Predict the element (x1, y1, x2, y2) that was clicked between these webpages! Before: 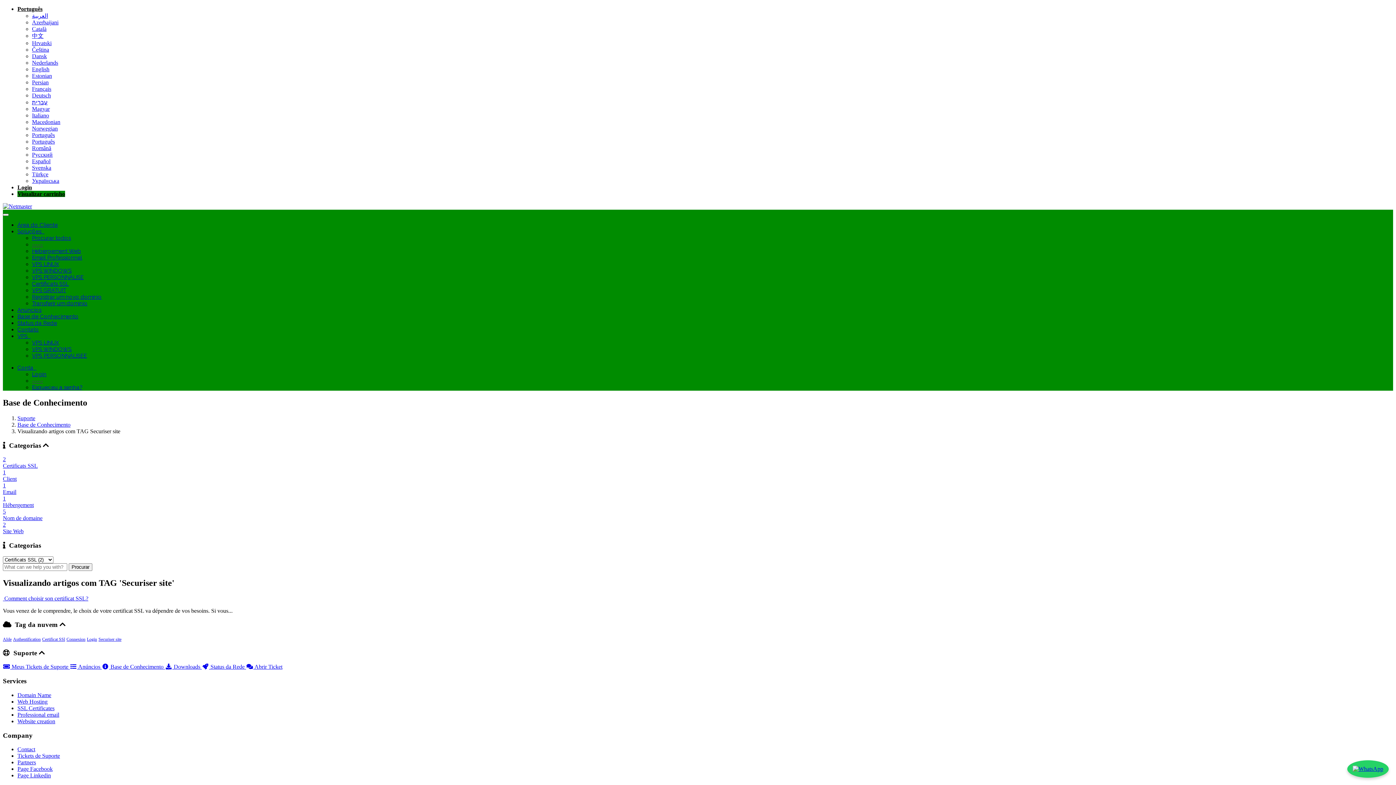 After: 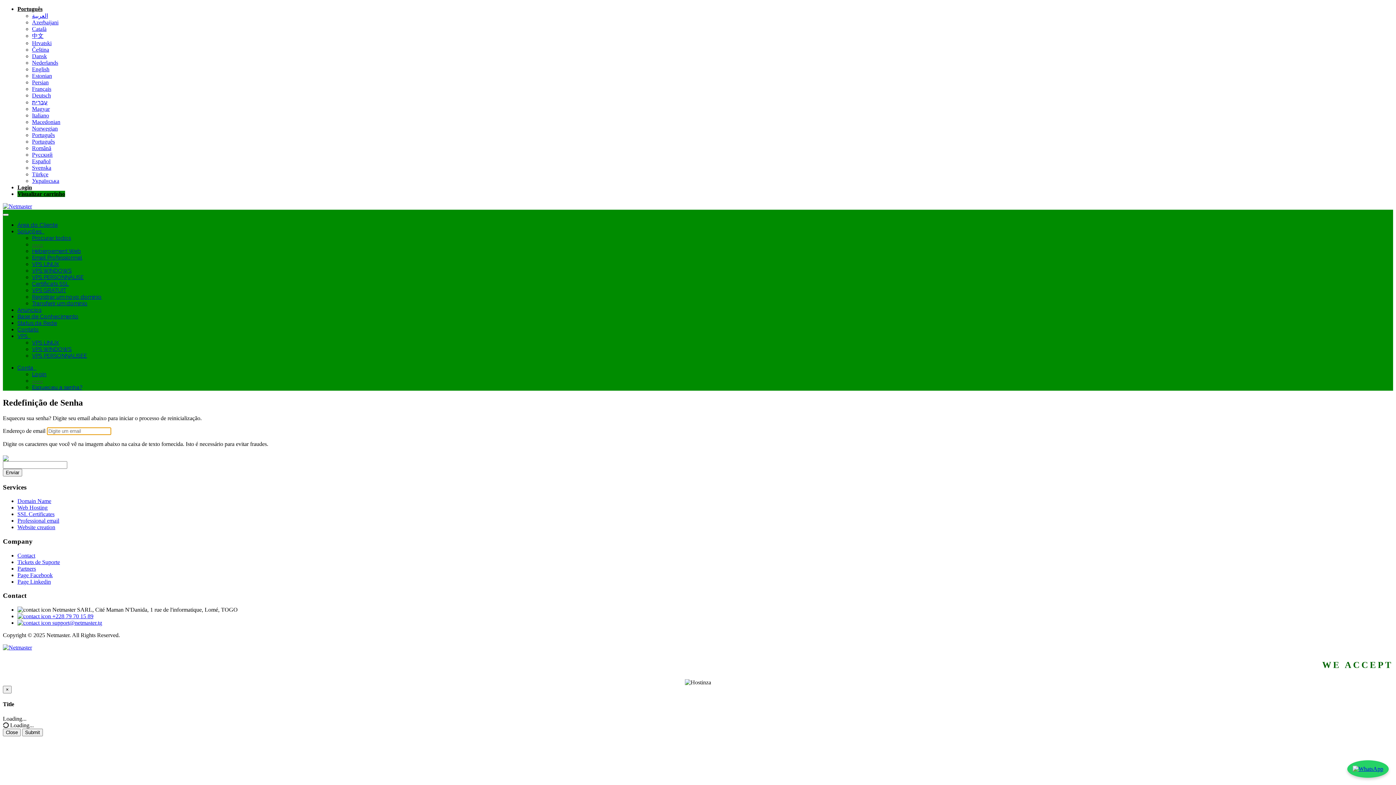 Action: label: Esqueceu a senha? bbox: (32, 384, 82, 390)